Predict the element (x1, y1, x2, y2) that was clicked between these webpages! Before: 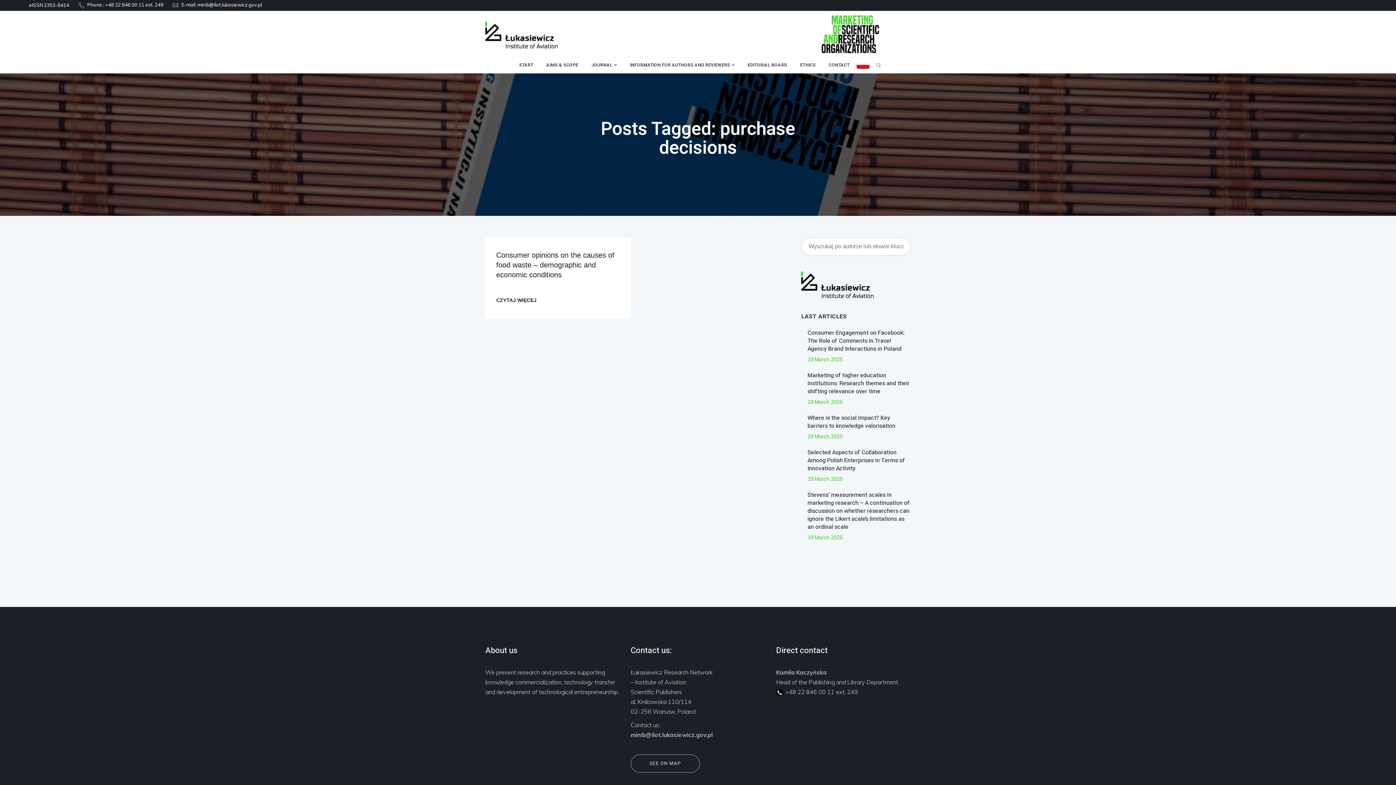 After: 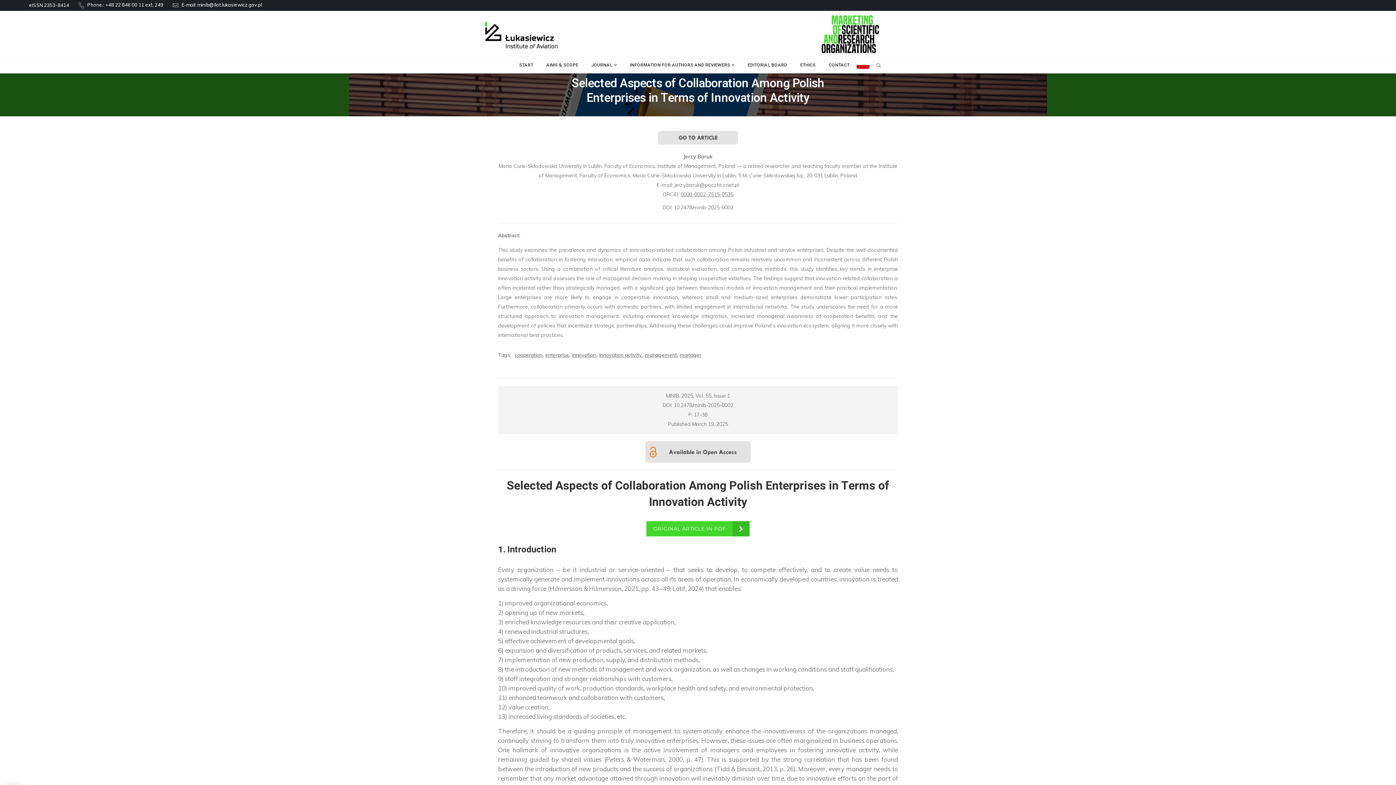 Action: bbox: (807, 448, 905, 473) label: Selected Aspects of Collaboration Among Polish Enterprises in Terms of Innovation Activity